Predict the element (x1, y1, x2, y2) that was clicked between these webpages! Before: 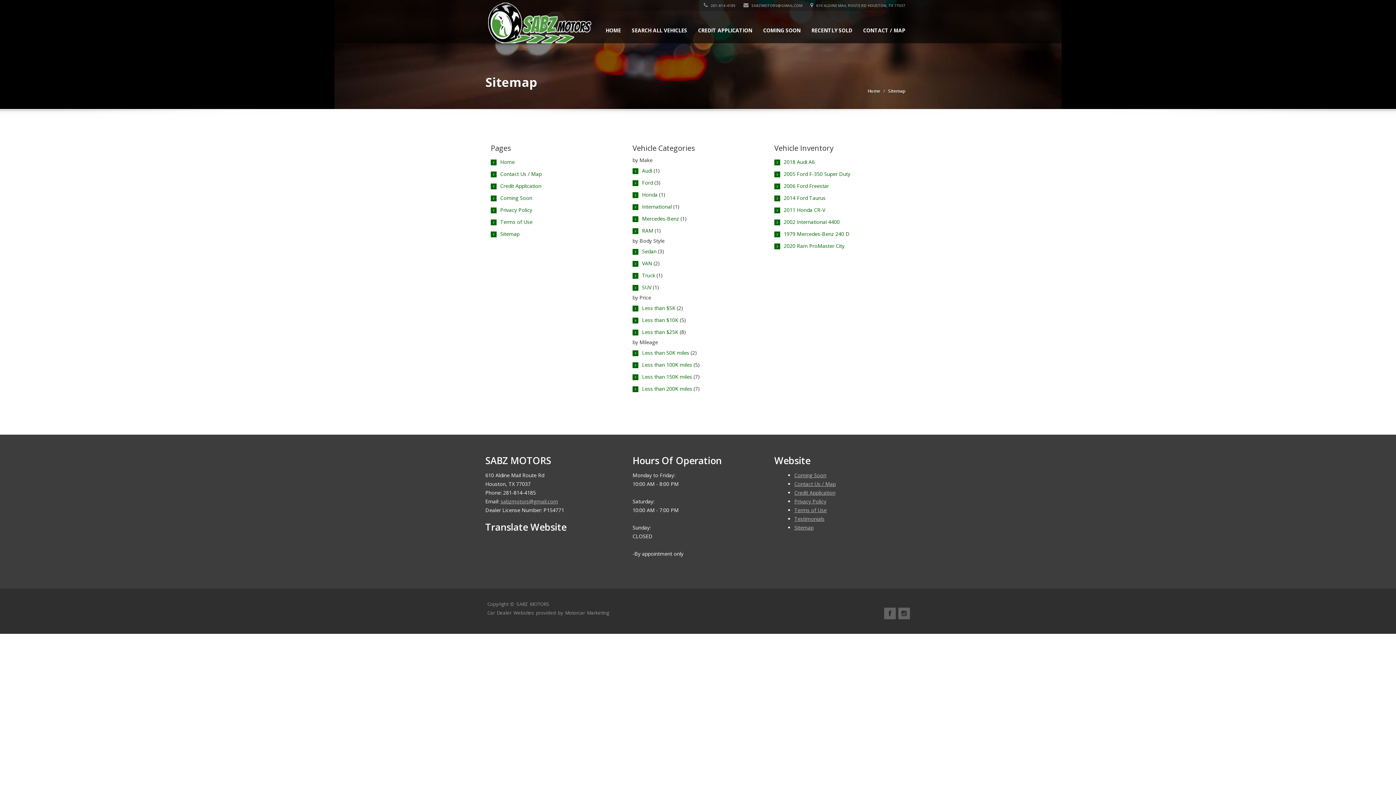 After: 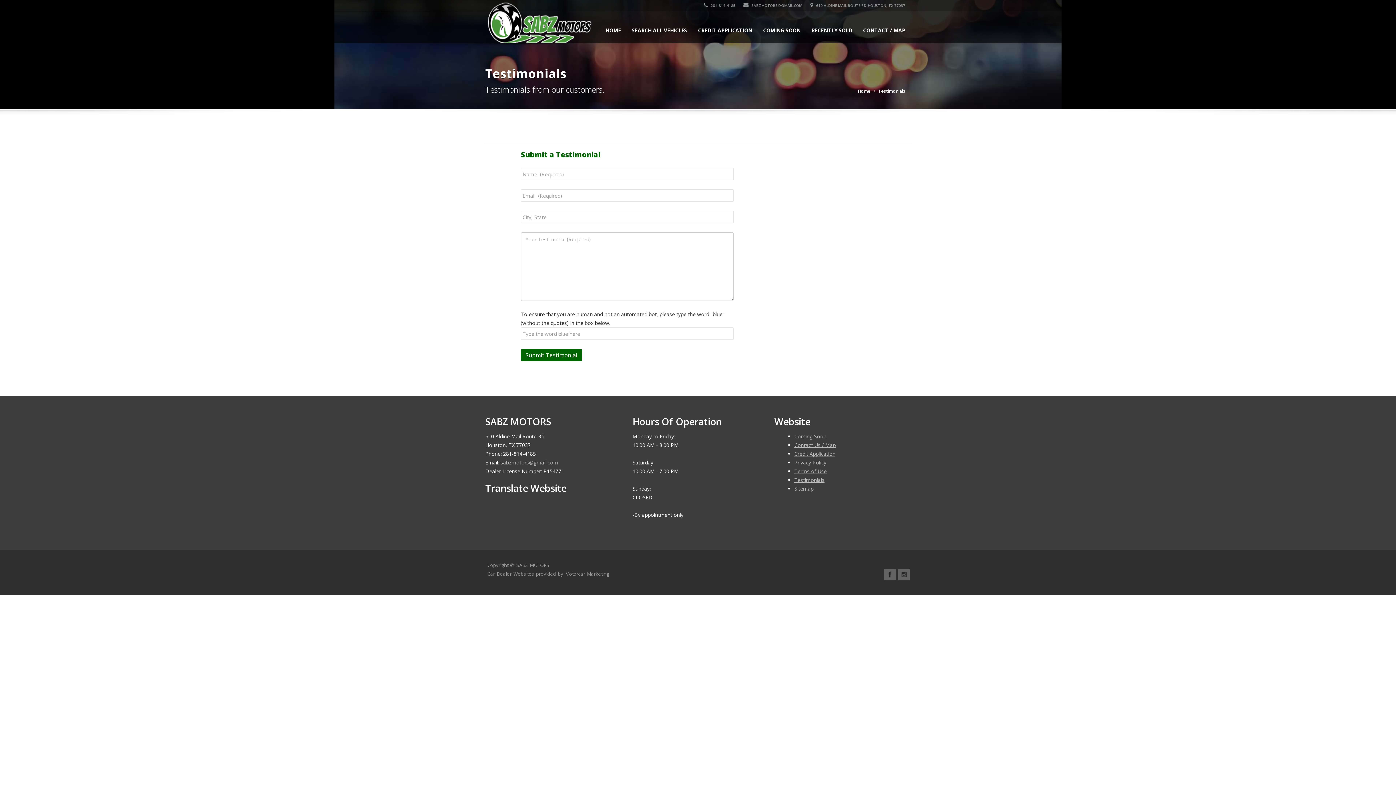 Action: bbox: (794, 515, 824, 522) label: Testimonials